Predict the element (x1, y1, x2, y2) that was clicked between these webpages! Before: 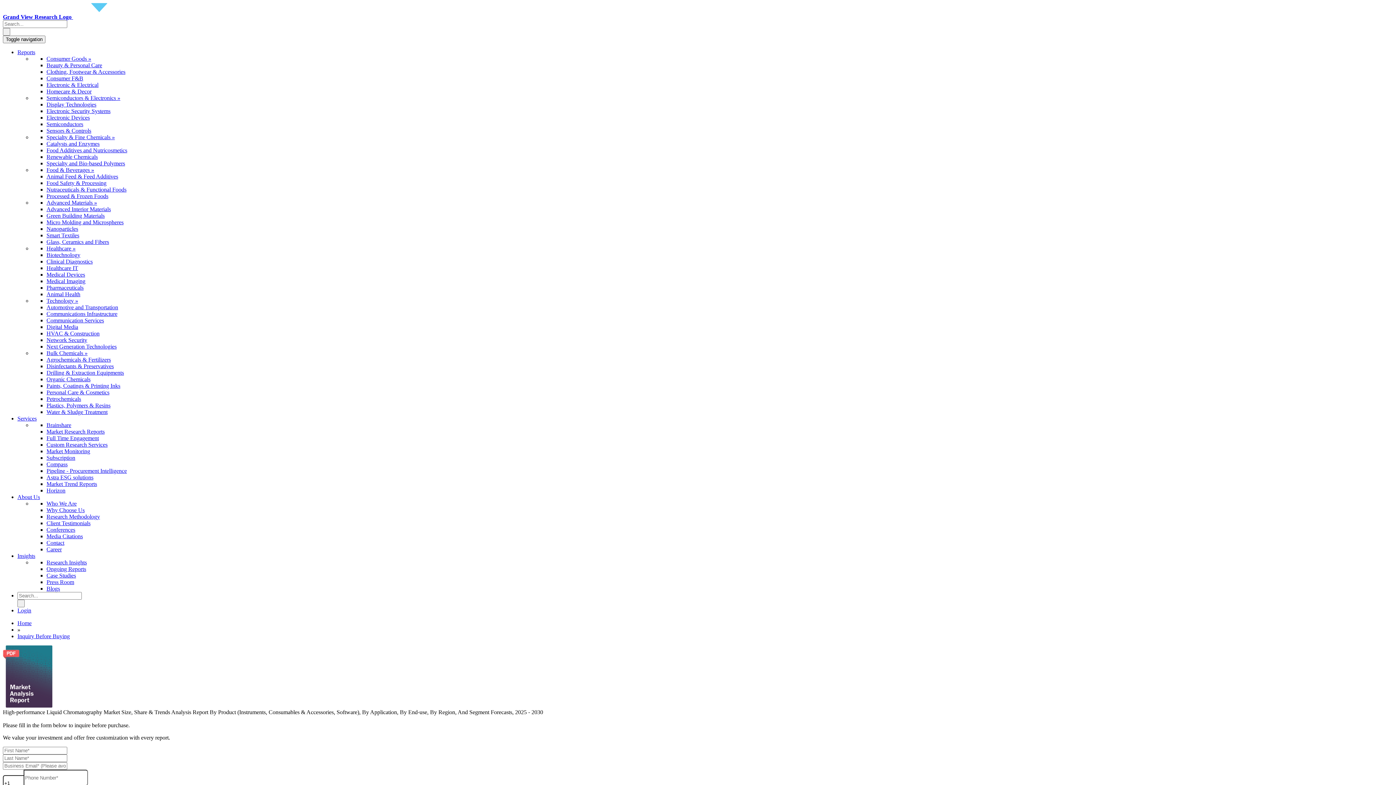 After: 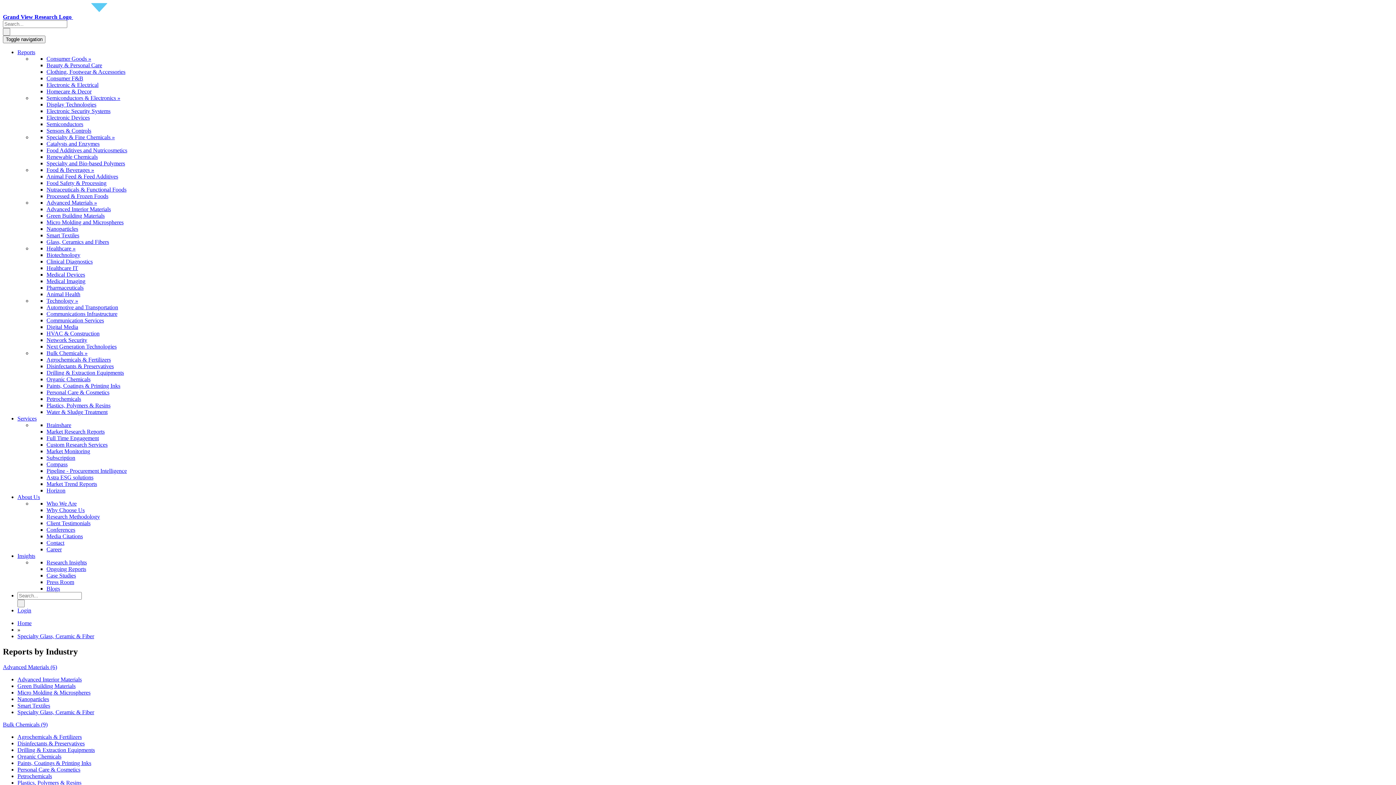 Action: label: Glass, Ceramics and Fibers bbox: (46, 238, 109, 245)